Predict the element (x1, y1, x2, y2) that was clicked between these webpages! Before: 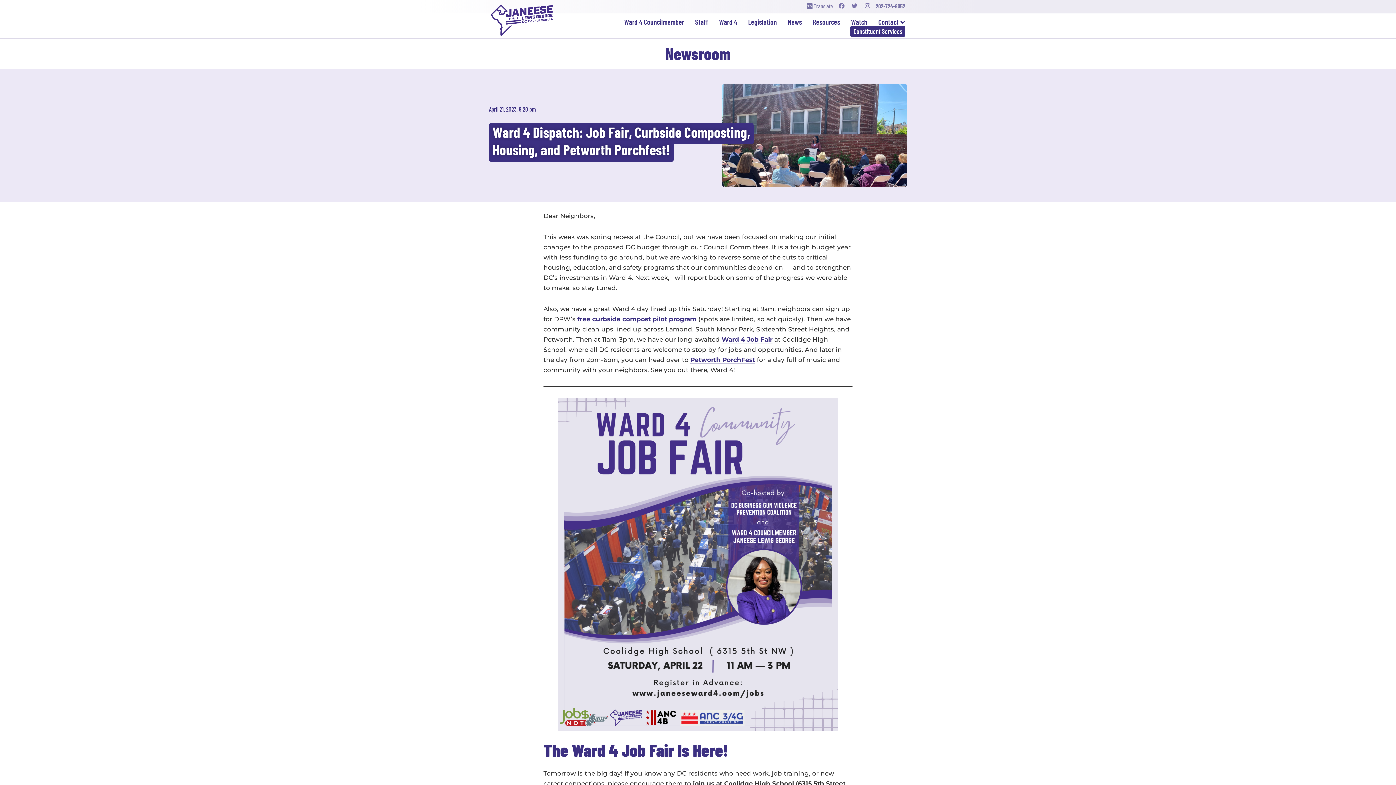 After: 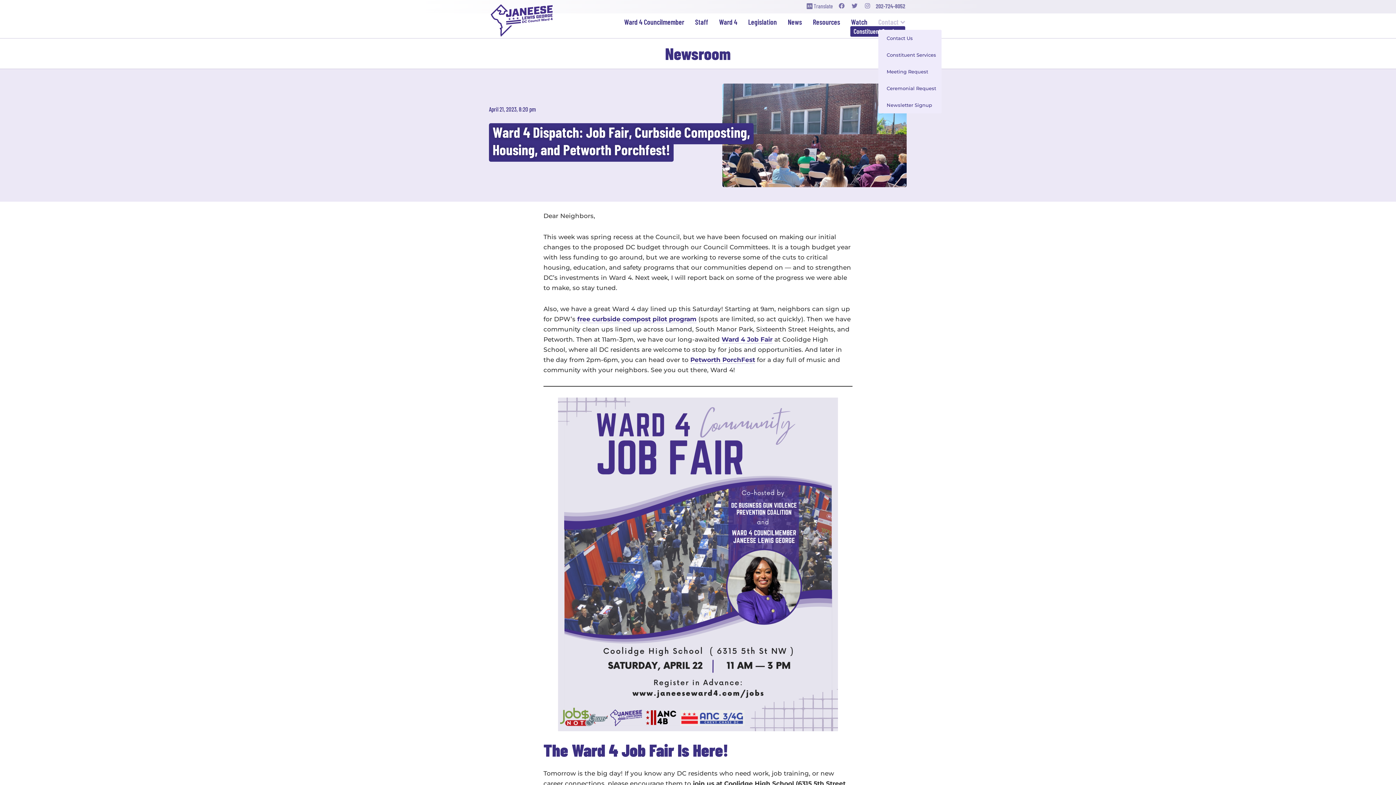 Action: bbox: (878, 17, 905, 26) label: Contact